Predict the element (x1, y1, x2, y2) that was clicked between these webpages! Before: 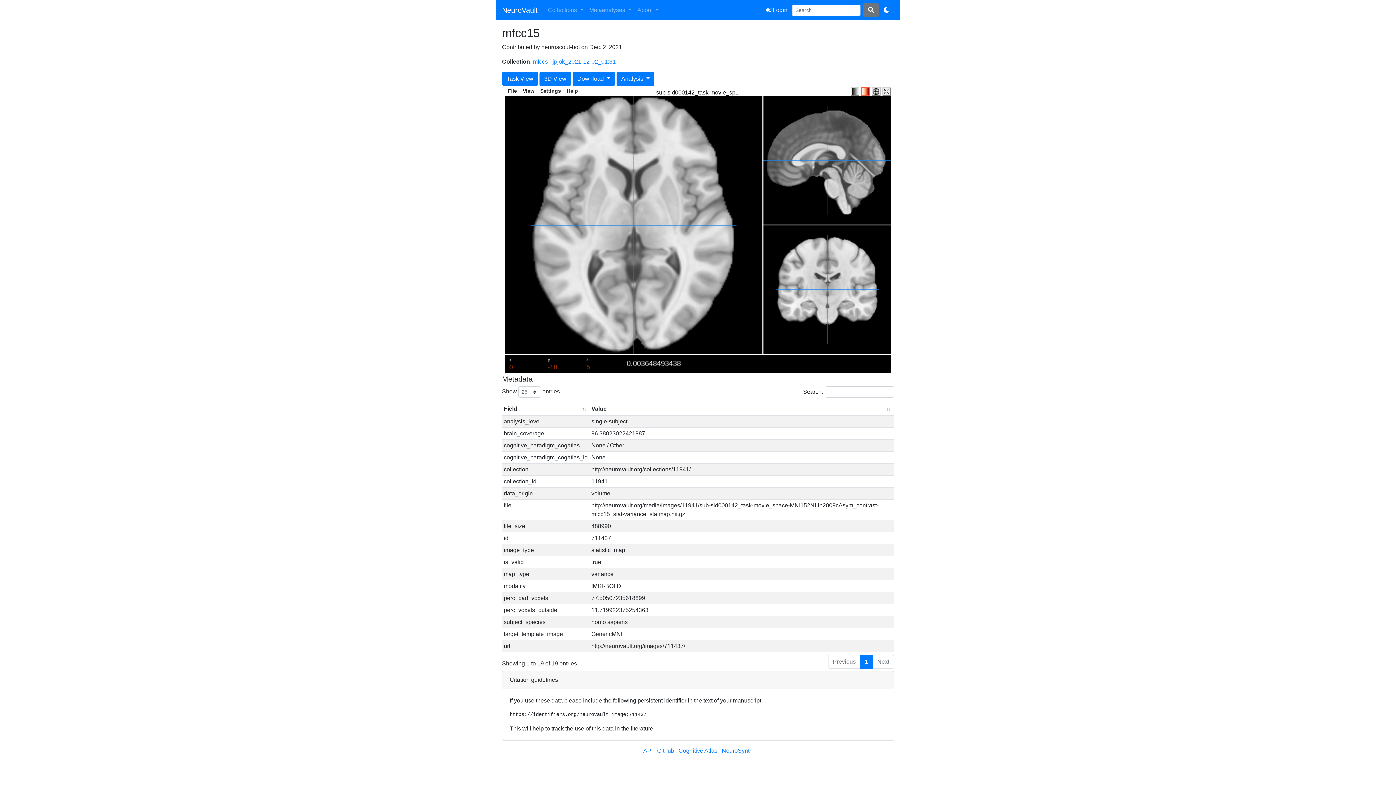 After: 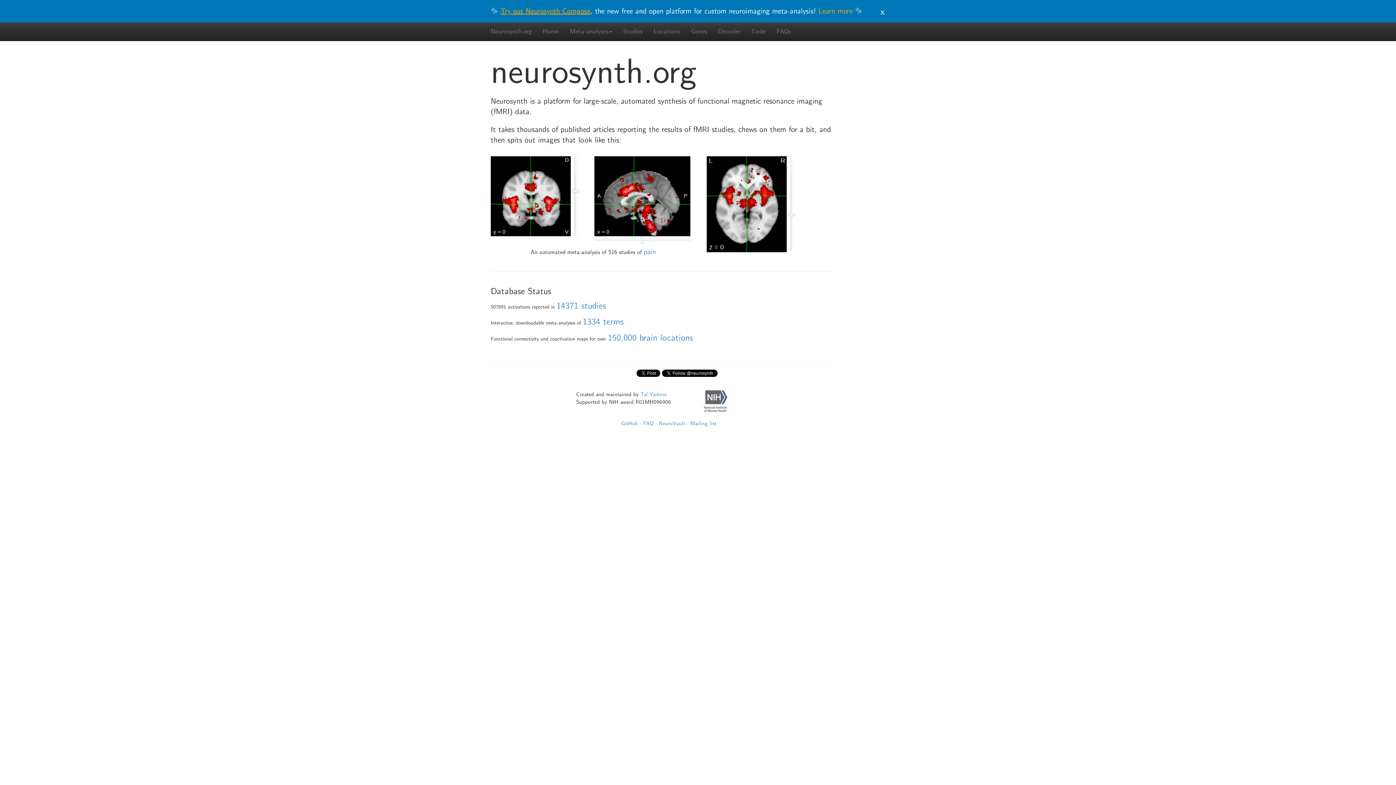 Action: bbox: (722, 748, 752, 754) label: NeuroSynth